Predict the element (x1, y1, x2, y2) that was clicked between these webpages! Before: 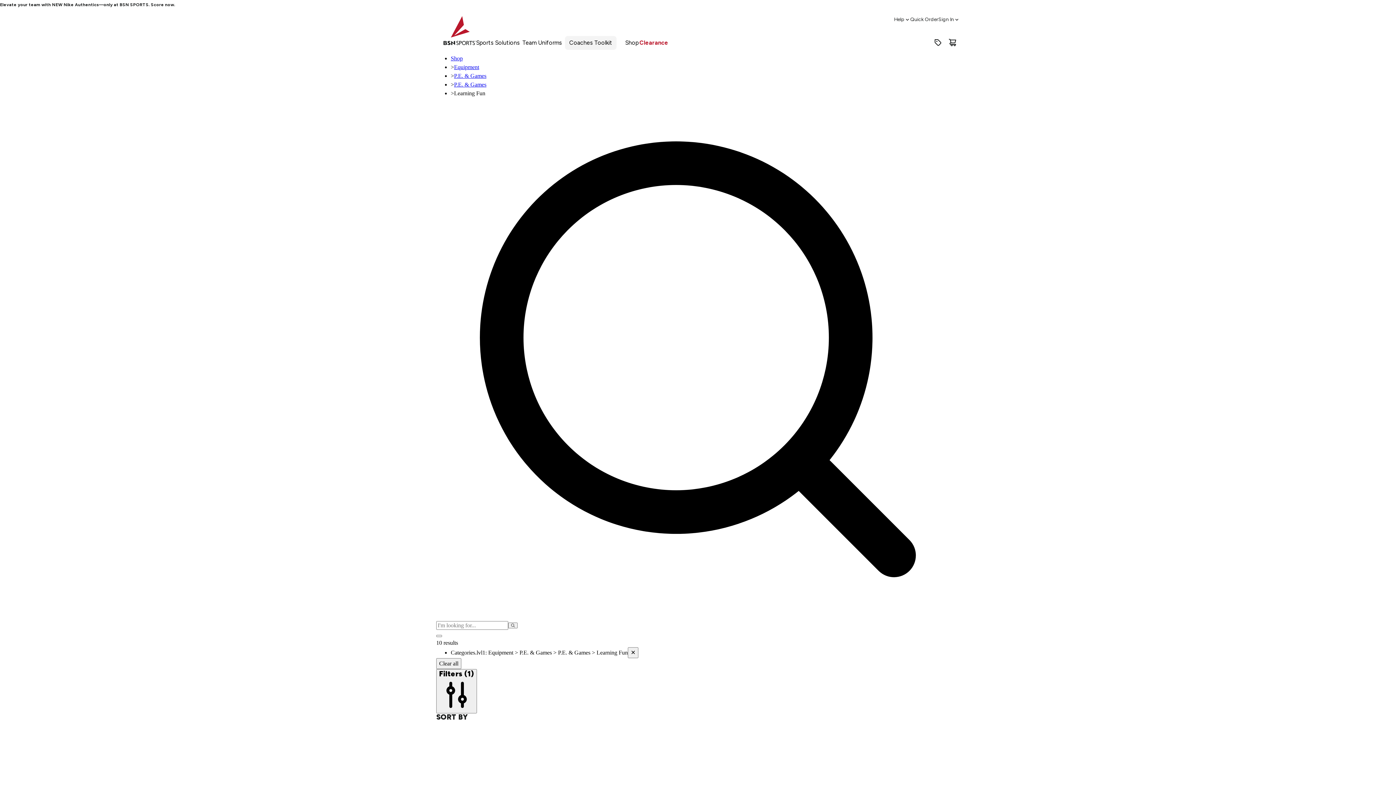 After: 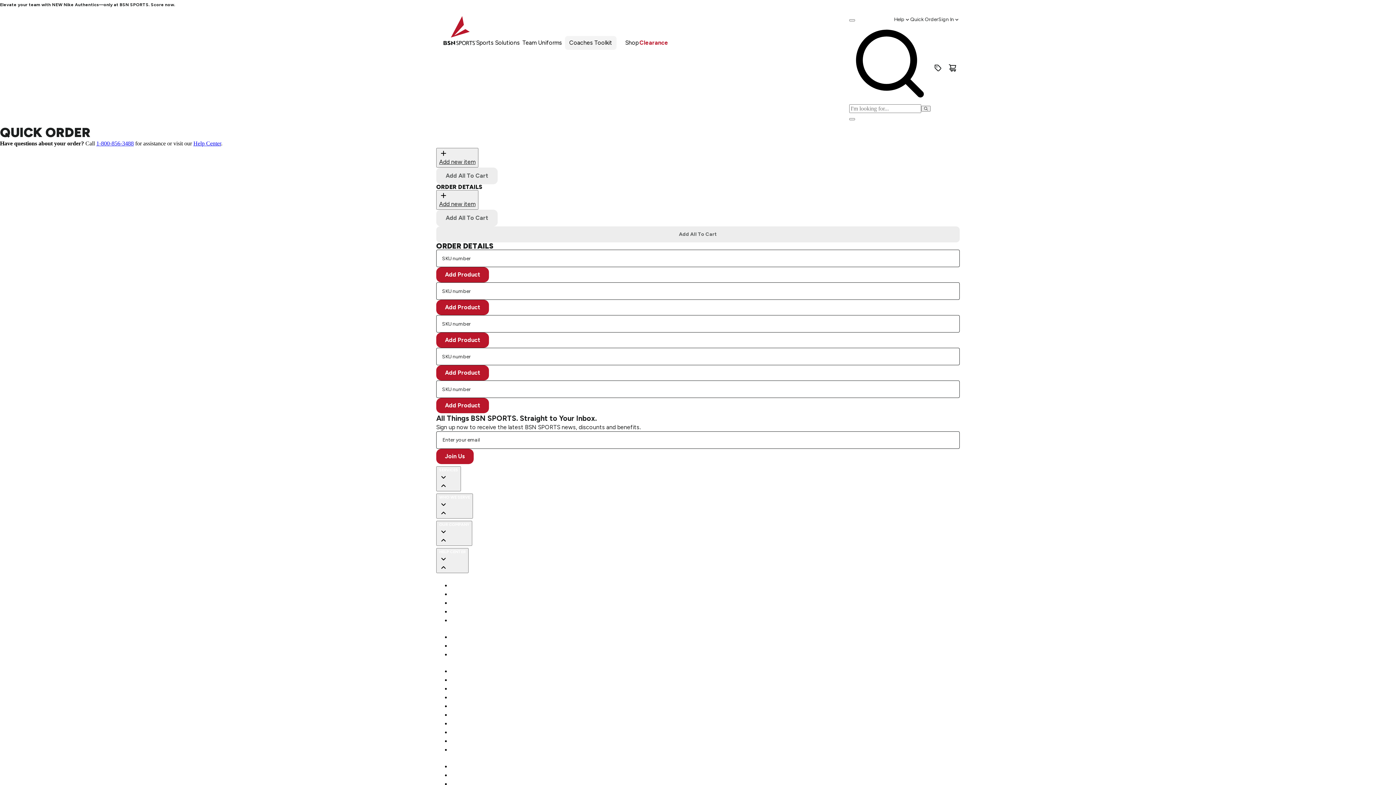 Action: label: Quick Order bbox: (910, 8, 938, 23)